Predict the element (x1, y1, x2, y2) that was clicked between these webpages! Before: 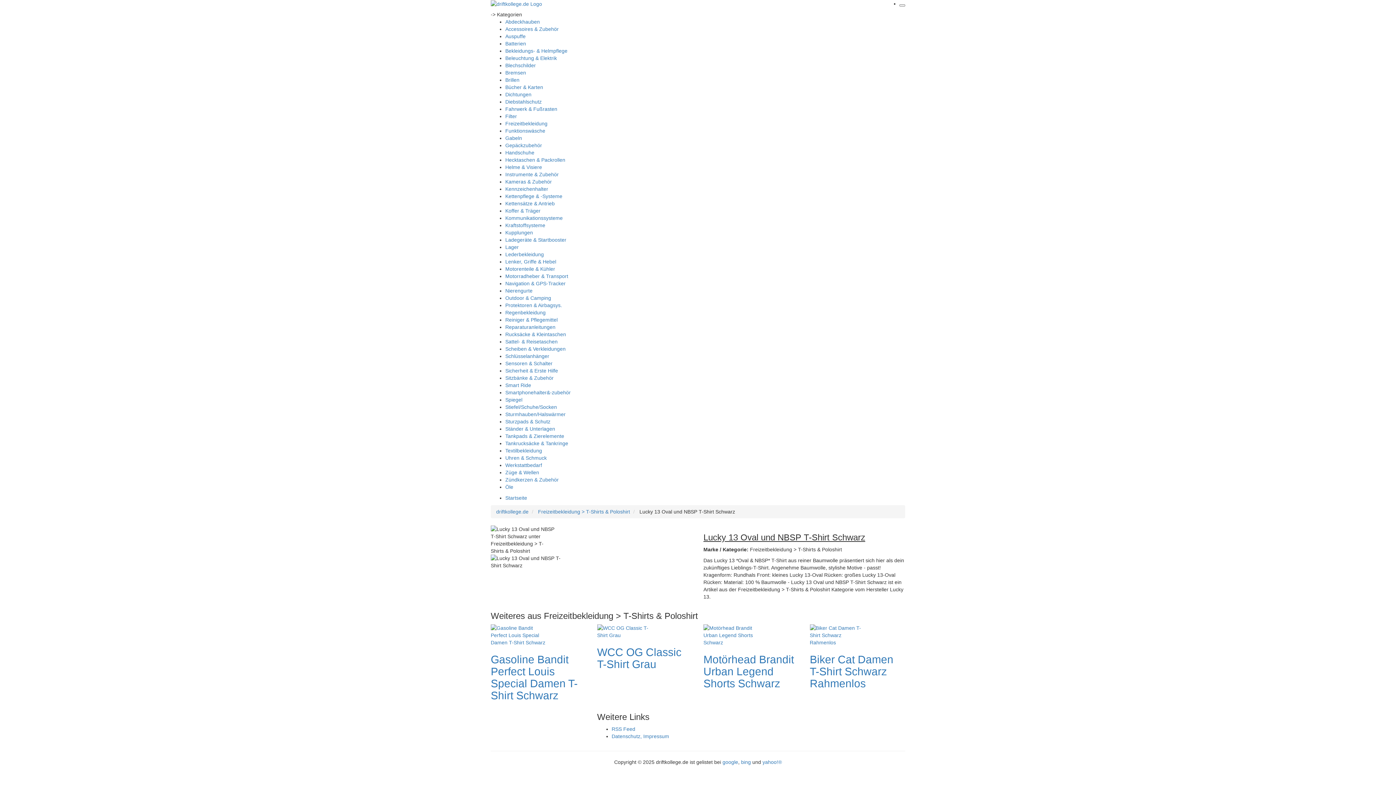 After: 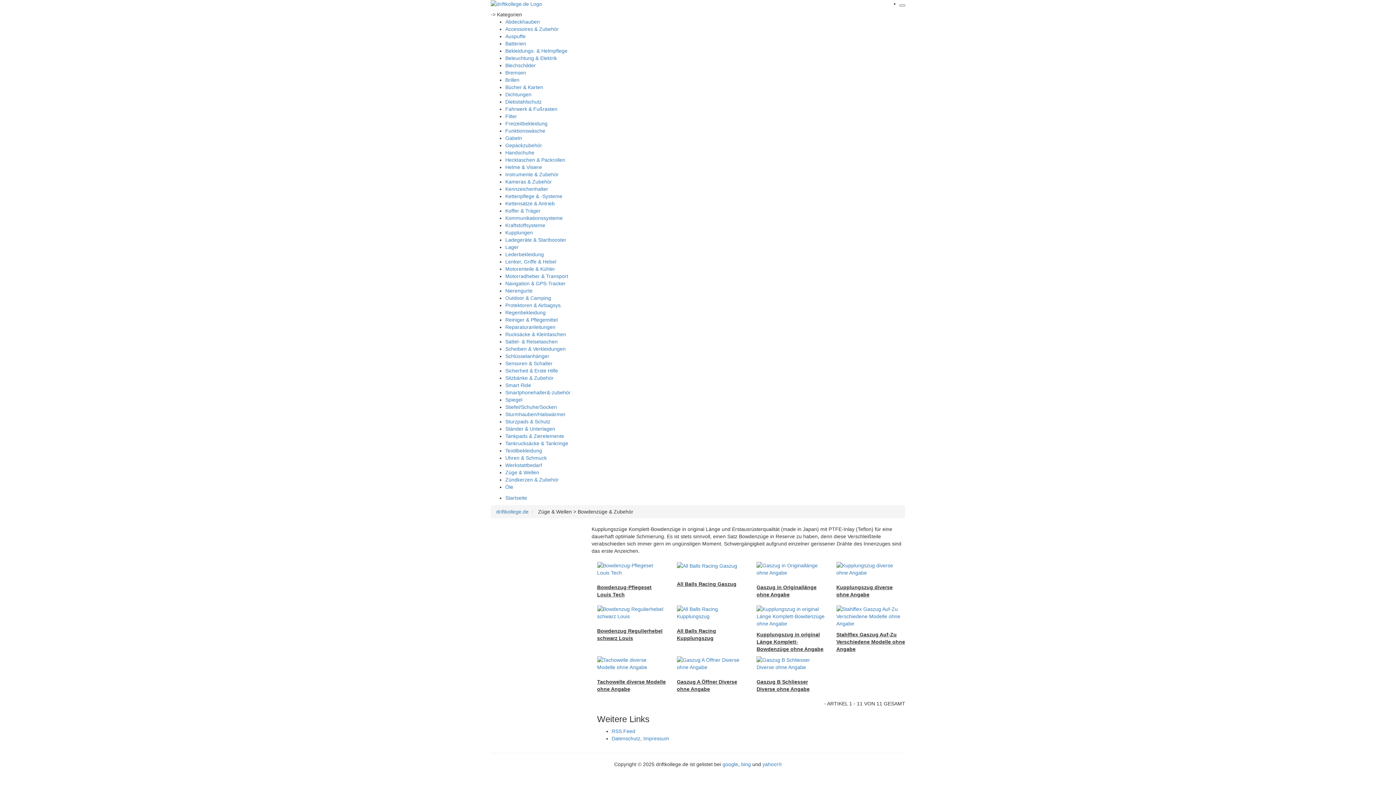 Action: label: Züge & Wellen bbox: (505, 469, 539, 475)